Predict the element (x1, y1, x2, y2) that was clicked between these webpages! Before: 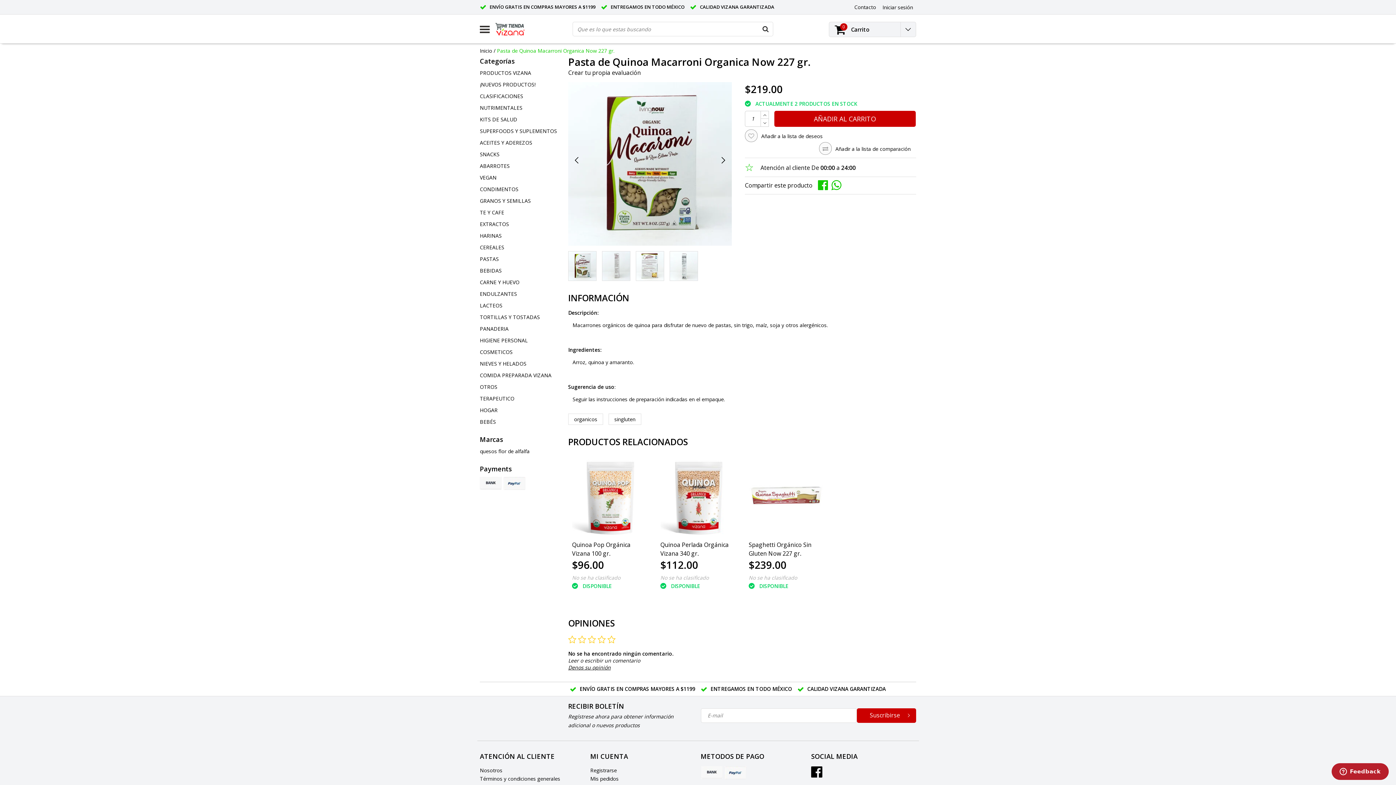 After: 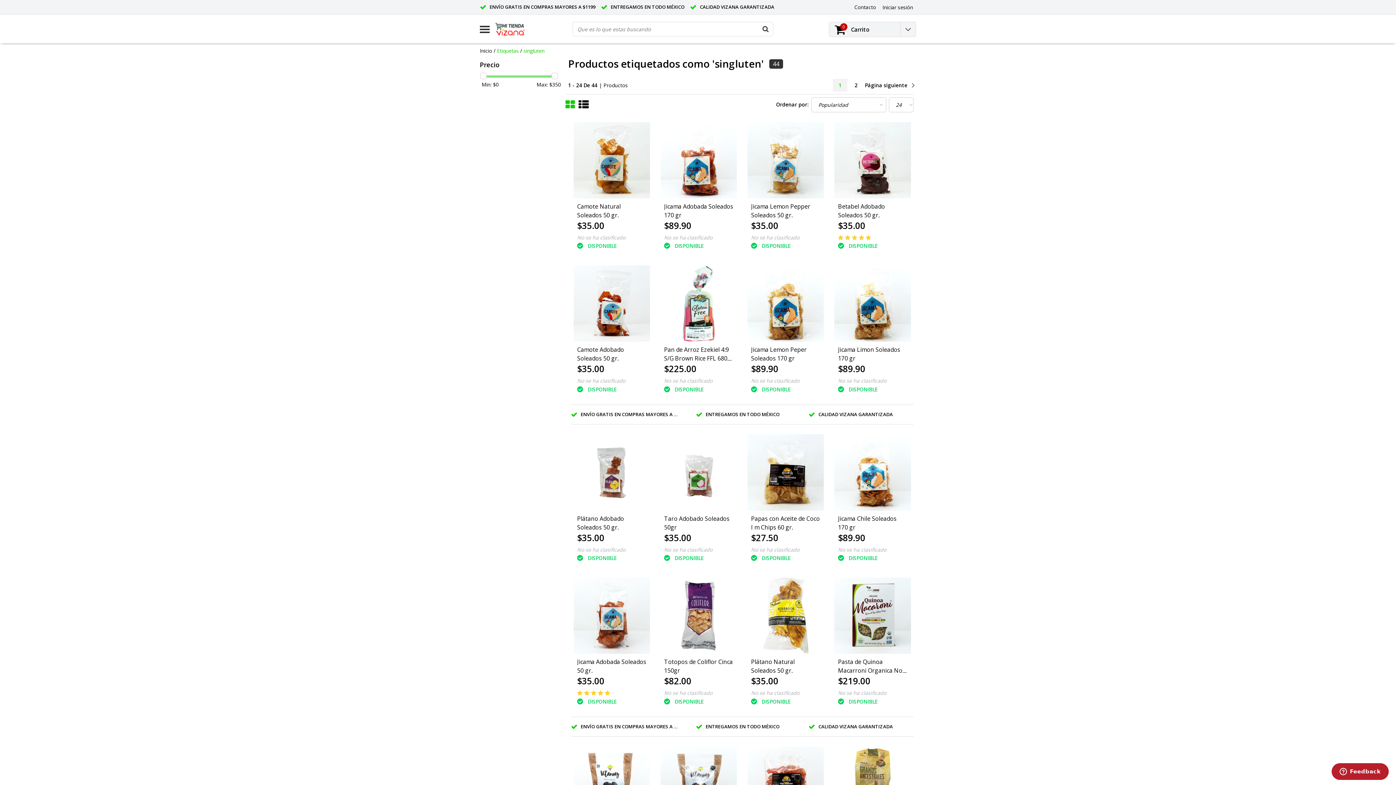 Action: bbox: (608, 413, 641, 425) label: singluten